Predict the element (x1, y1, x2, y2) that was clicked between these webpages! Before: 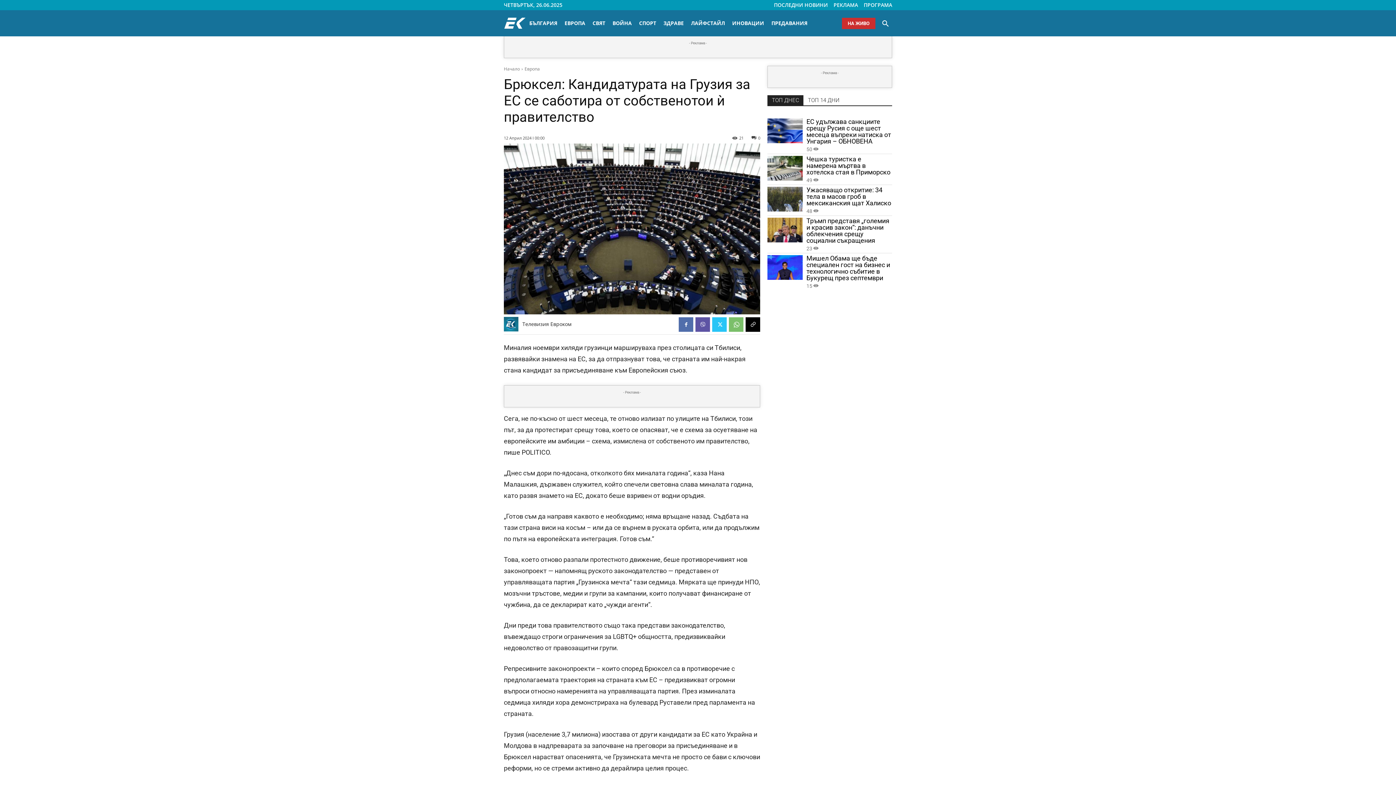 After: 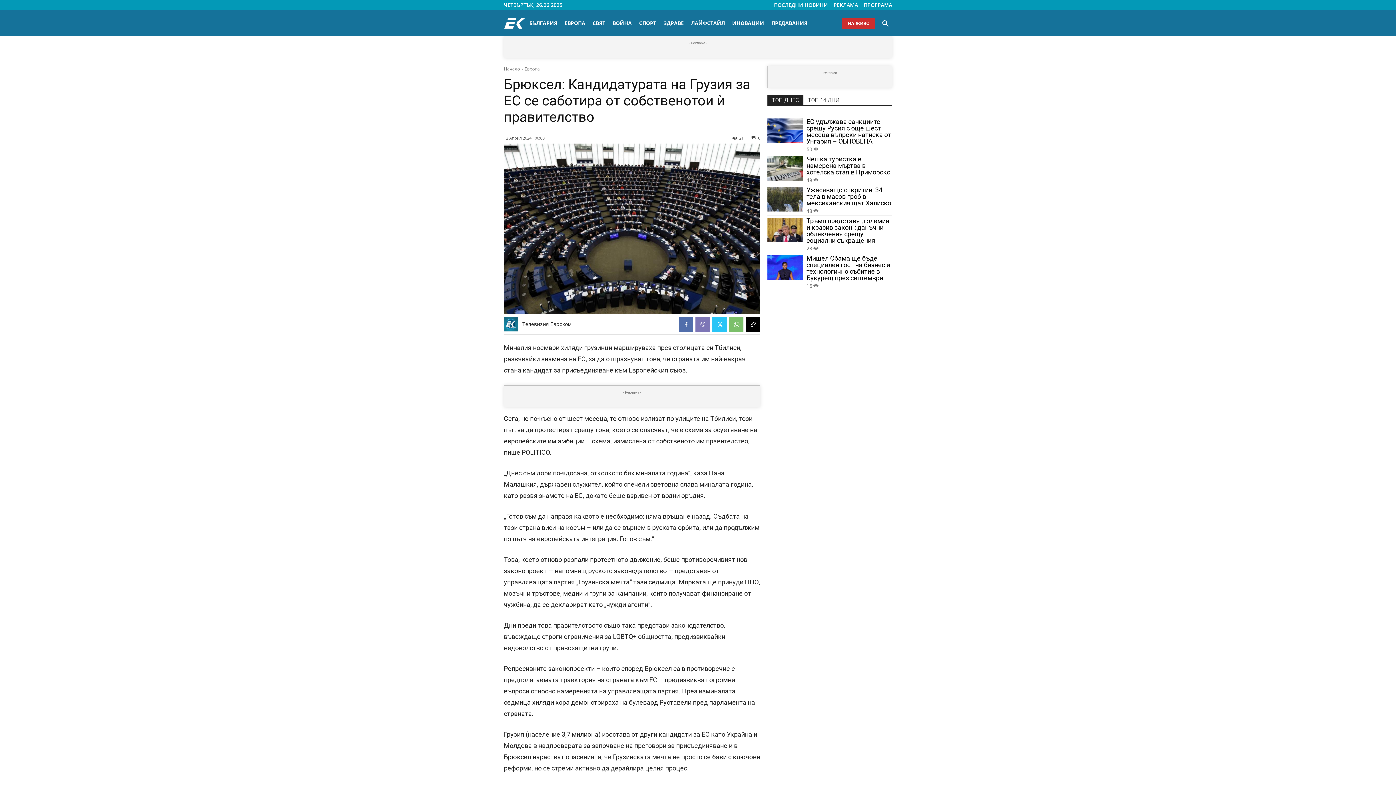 Action: bbox: (695, 317, 710, 331)